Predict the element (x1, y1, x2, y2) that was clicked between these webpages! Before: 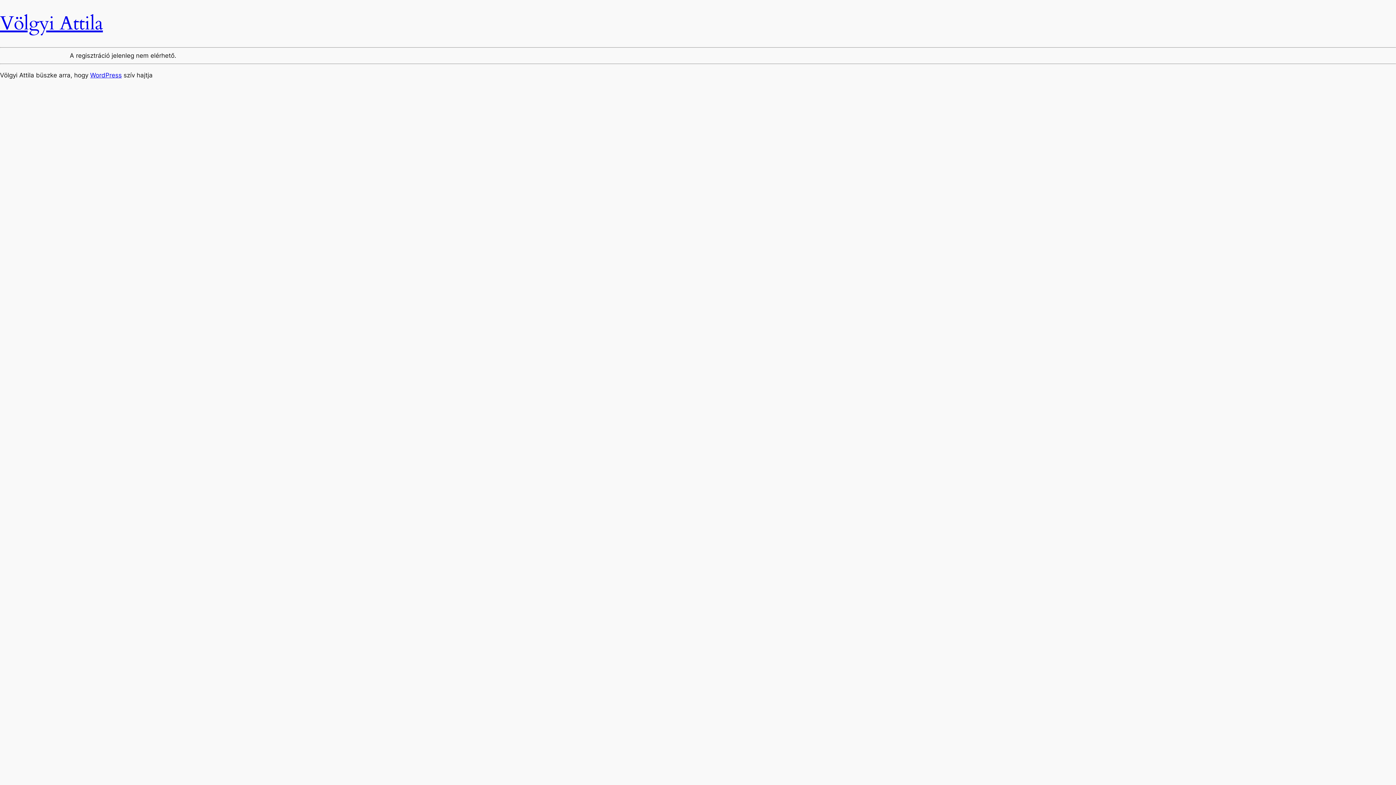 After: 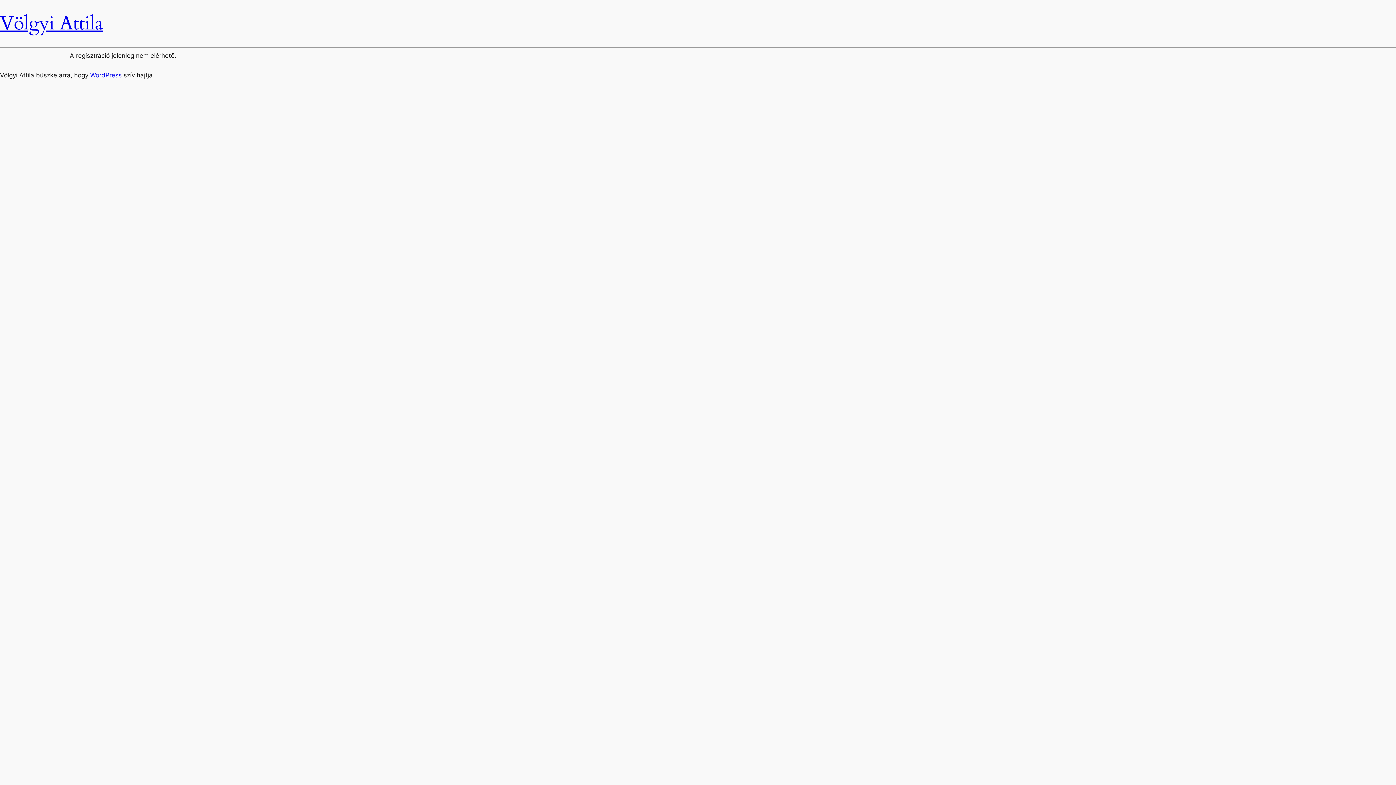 Action: bbox: (0, 10, 102, 36) label: Völgyi Attila